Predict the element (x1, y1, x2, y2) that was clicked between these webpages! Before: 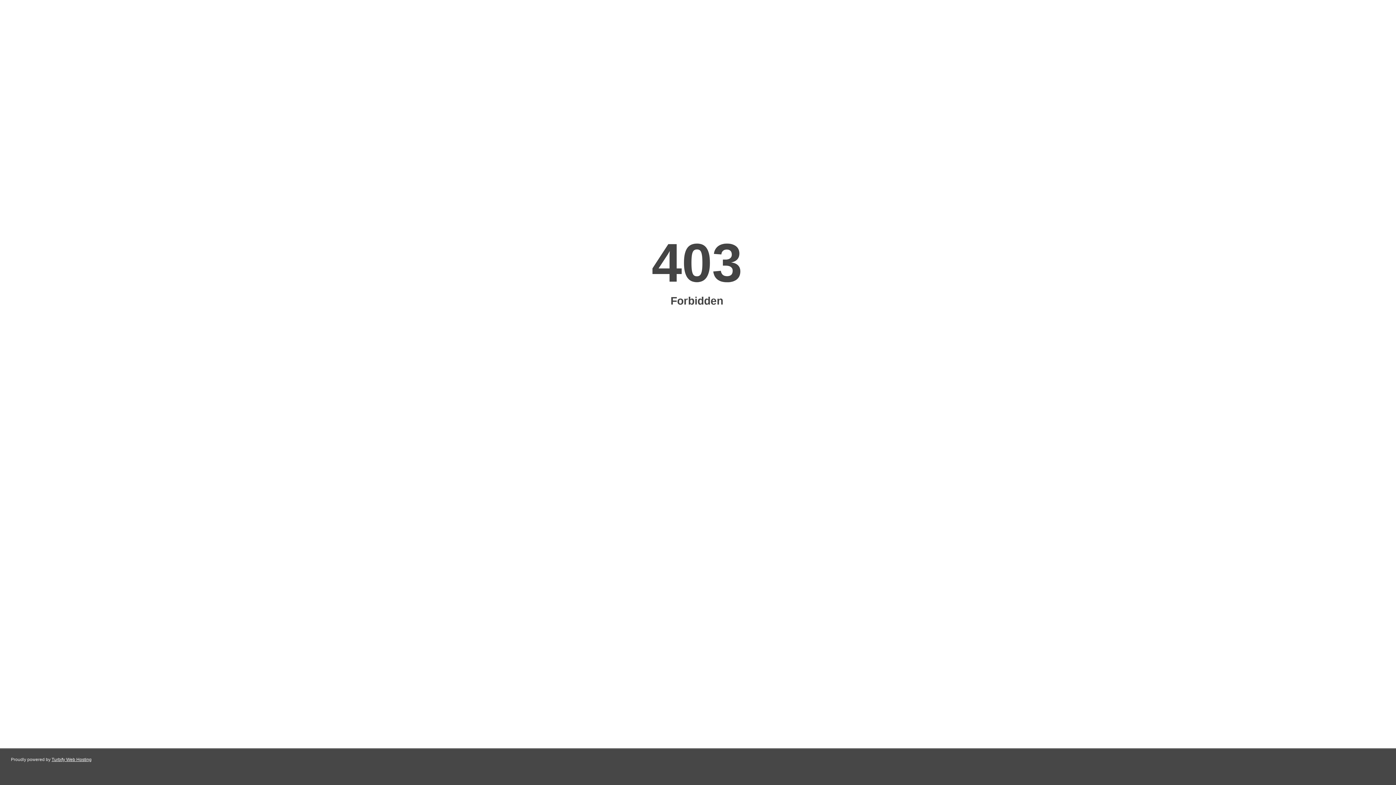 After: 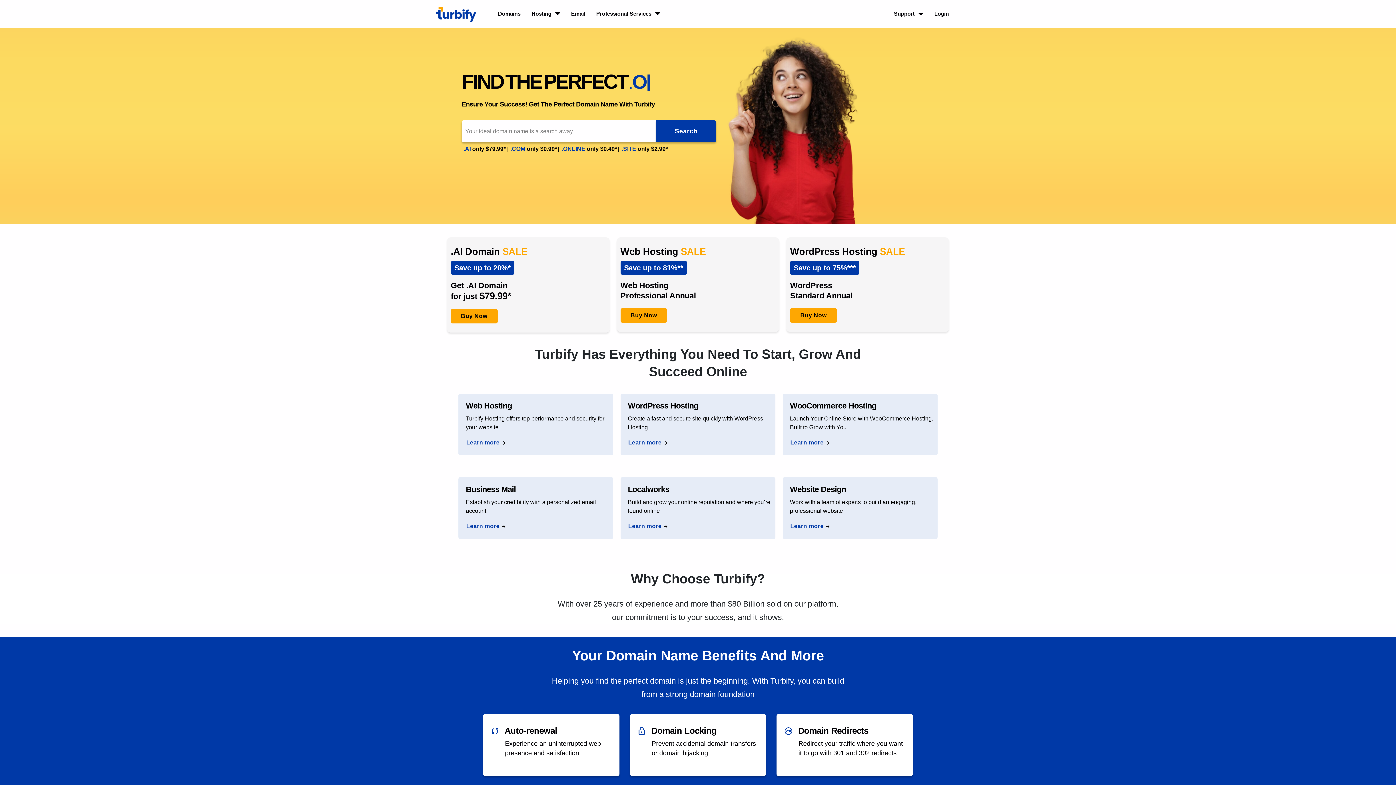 Action: label: Turbify Web Hosting bbox: (51, 757, 91, 762)